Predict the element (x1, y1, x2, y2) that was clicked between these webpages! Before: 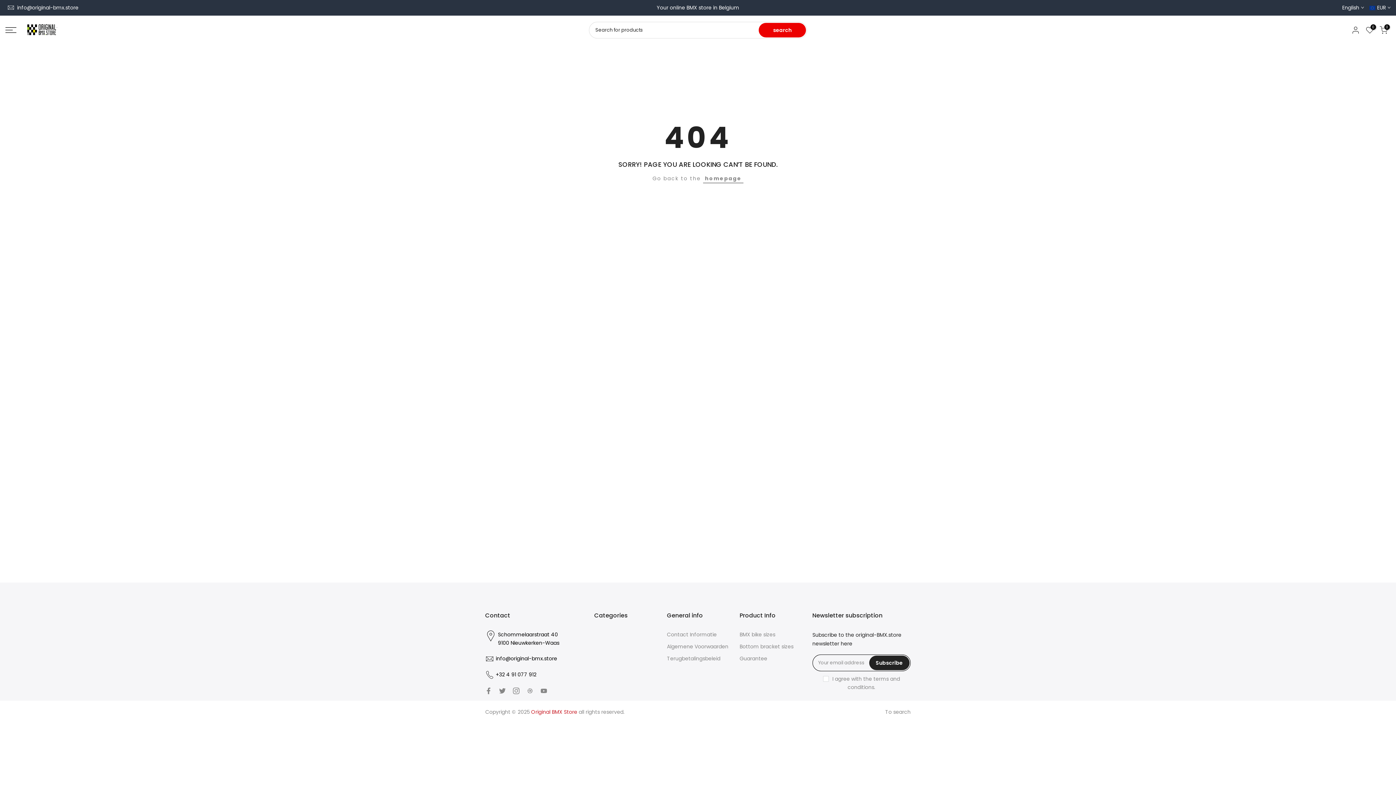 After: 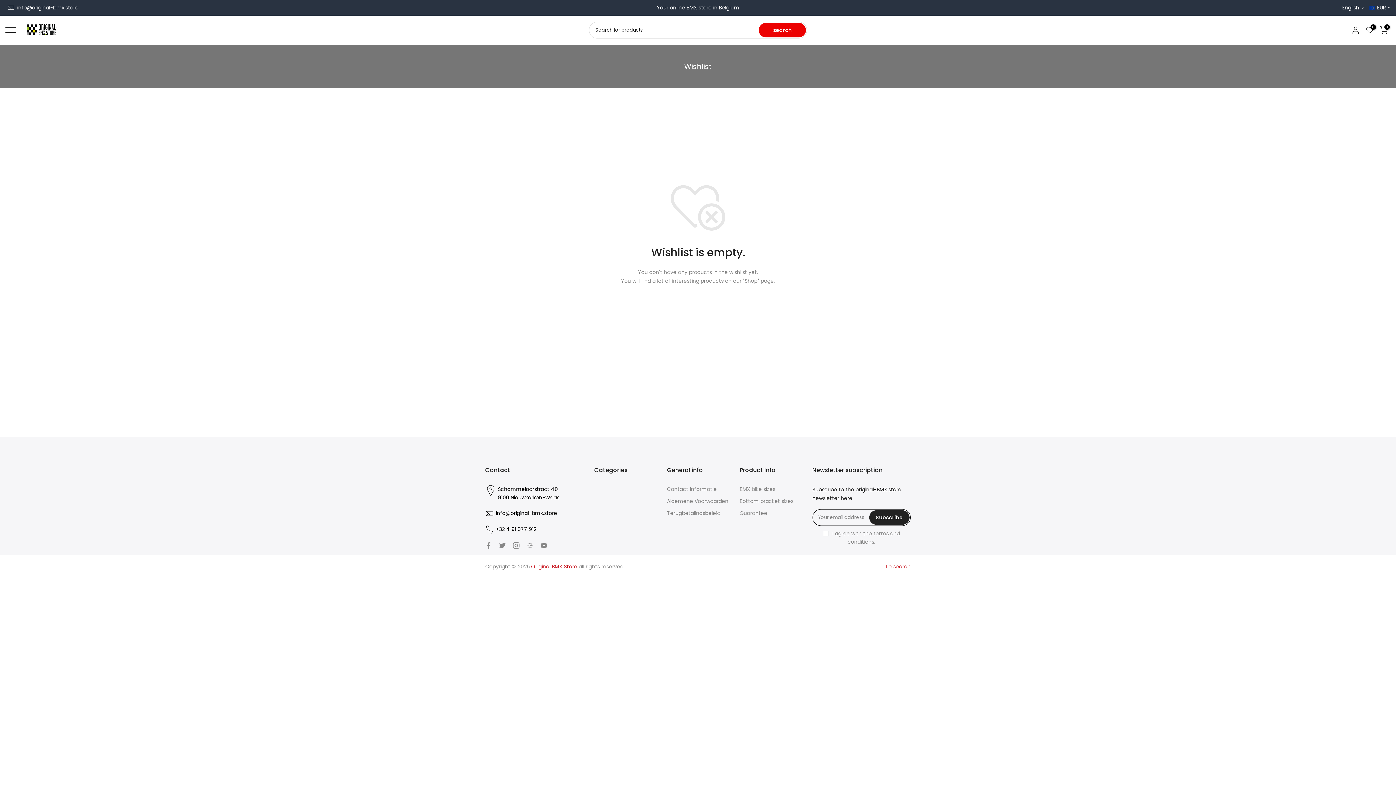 Action: label: 0 bbox: (1366, 26, 1374, 34)